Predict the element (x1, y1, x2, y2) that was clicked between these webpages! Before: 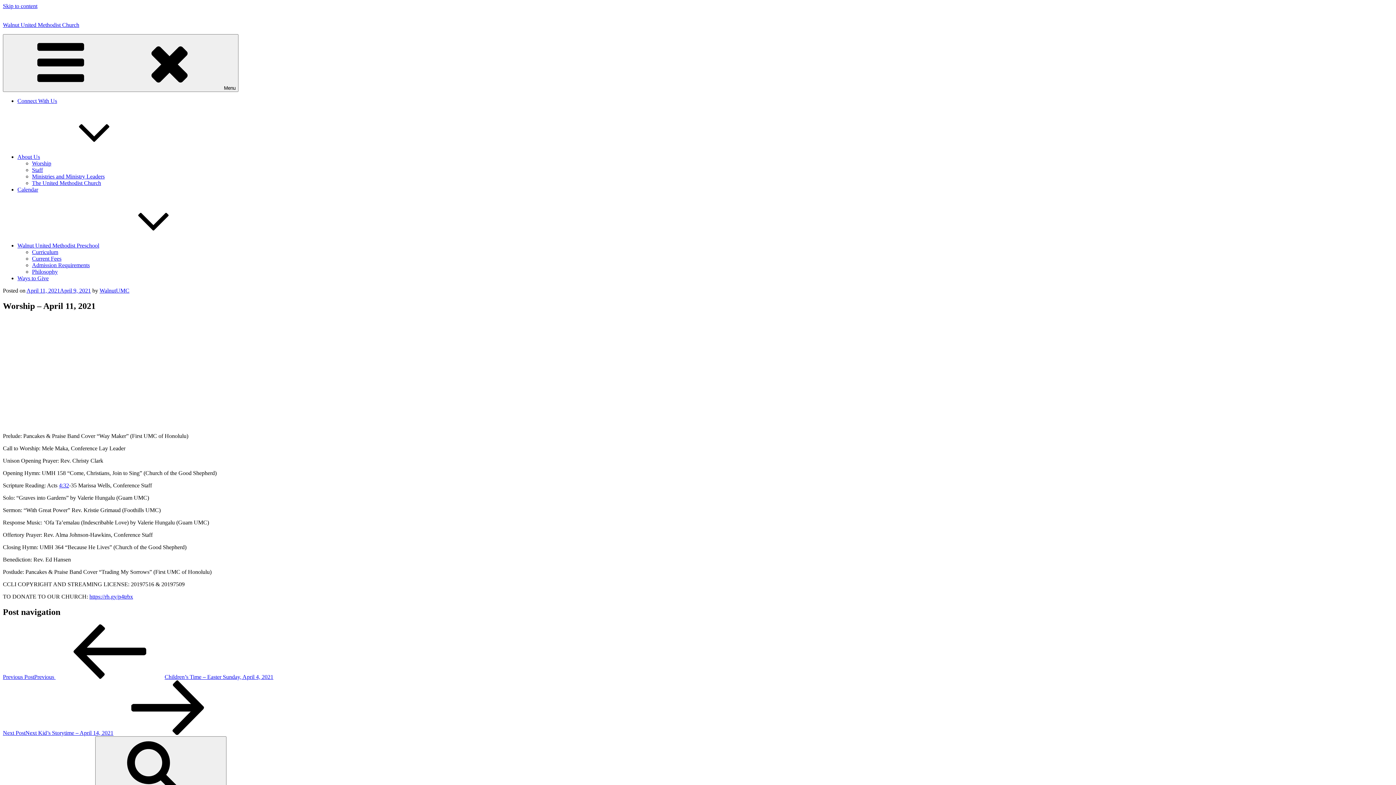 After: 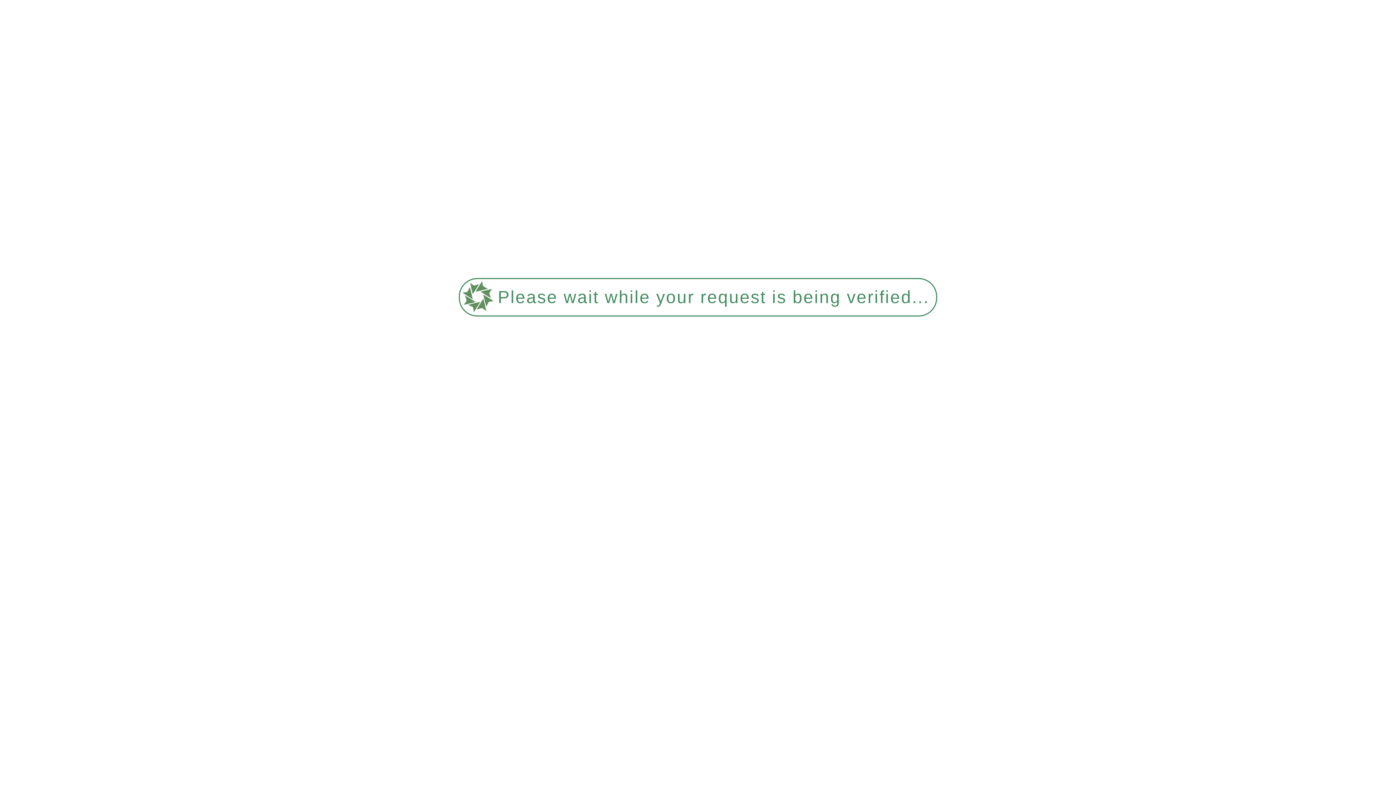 Action: label: Walnut United Methodist Preschool bbox: (17, 242, 208, 248)